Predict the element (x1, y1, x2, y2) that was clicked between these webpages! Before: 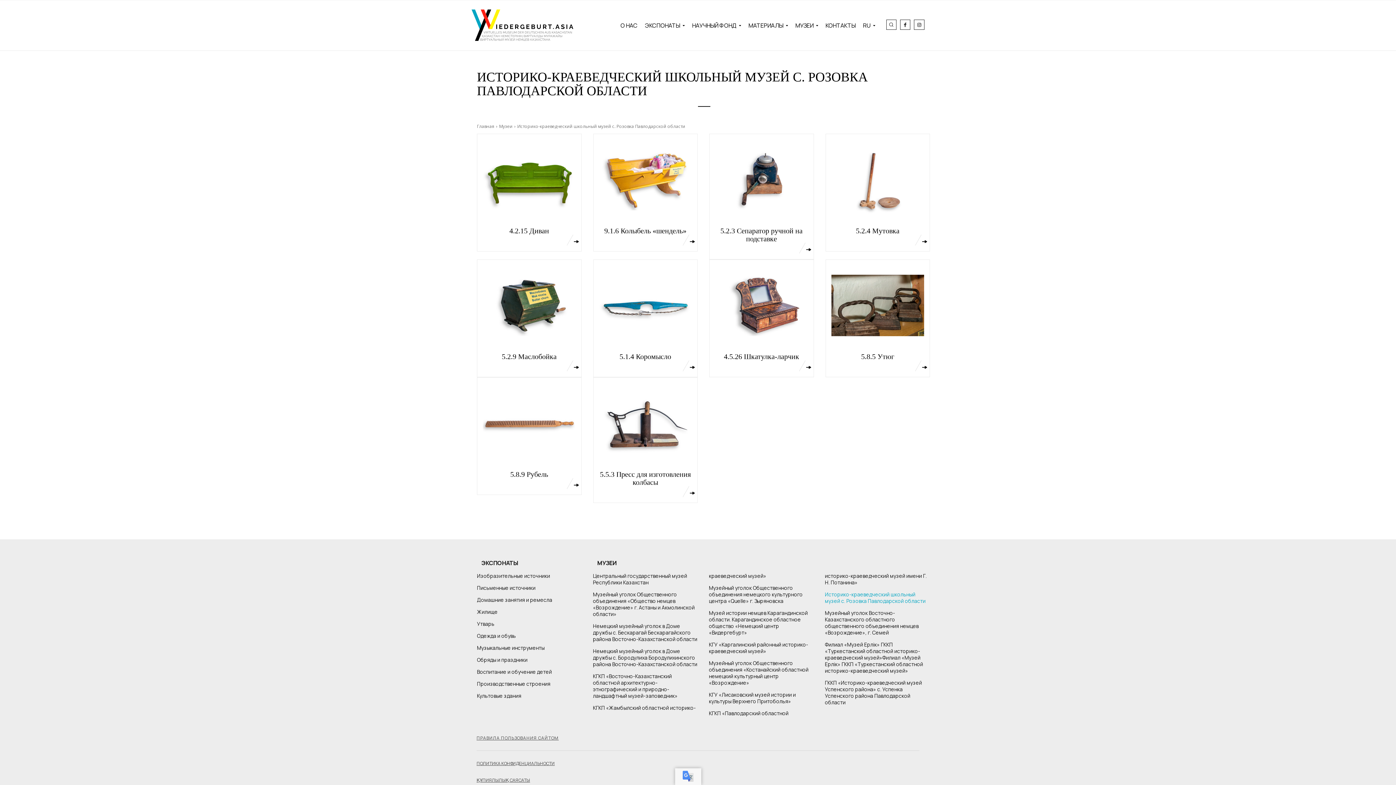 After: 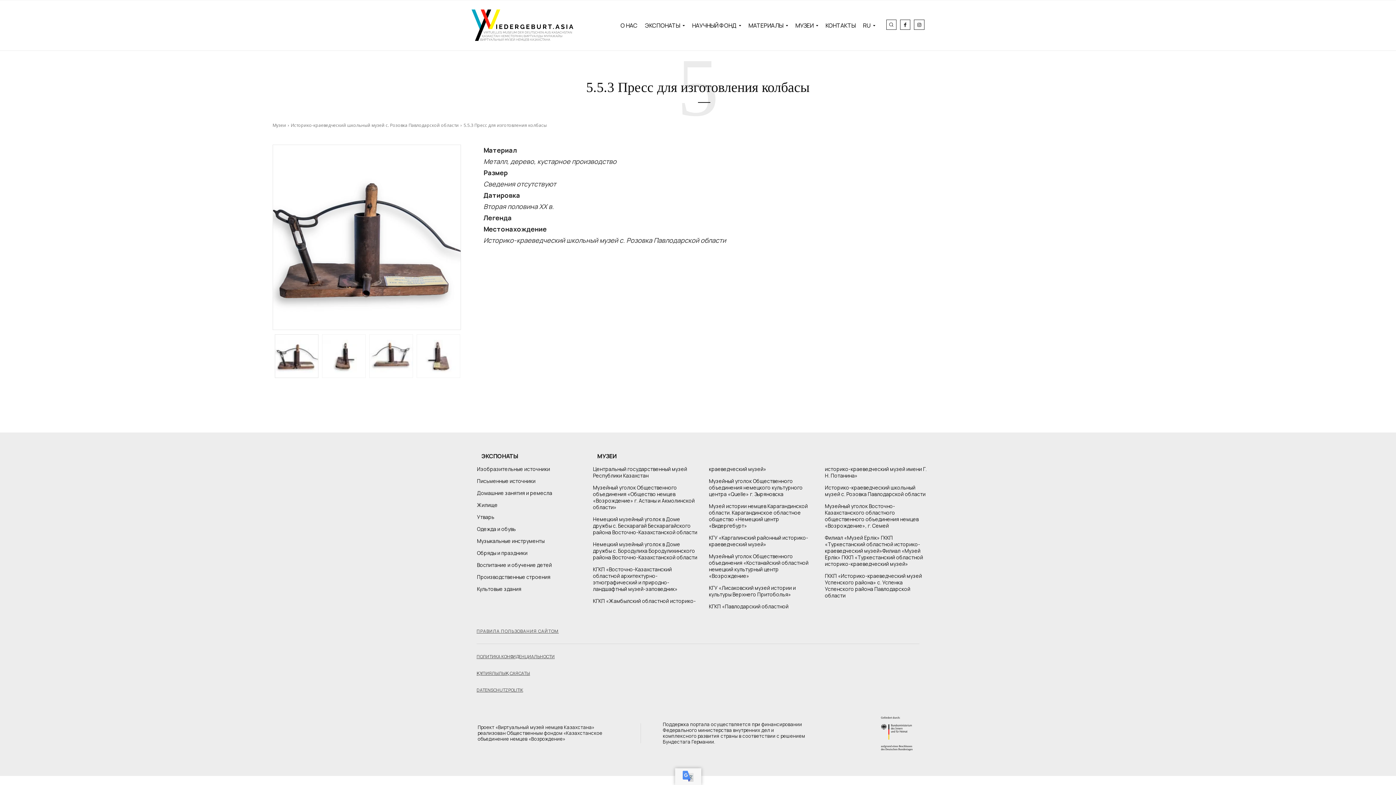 Action: bbox: (599, 386, 692, 459)